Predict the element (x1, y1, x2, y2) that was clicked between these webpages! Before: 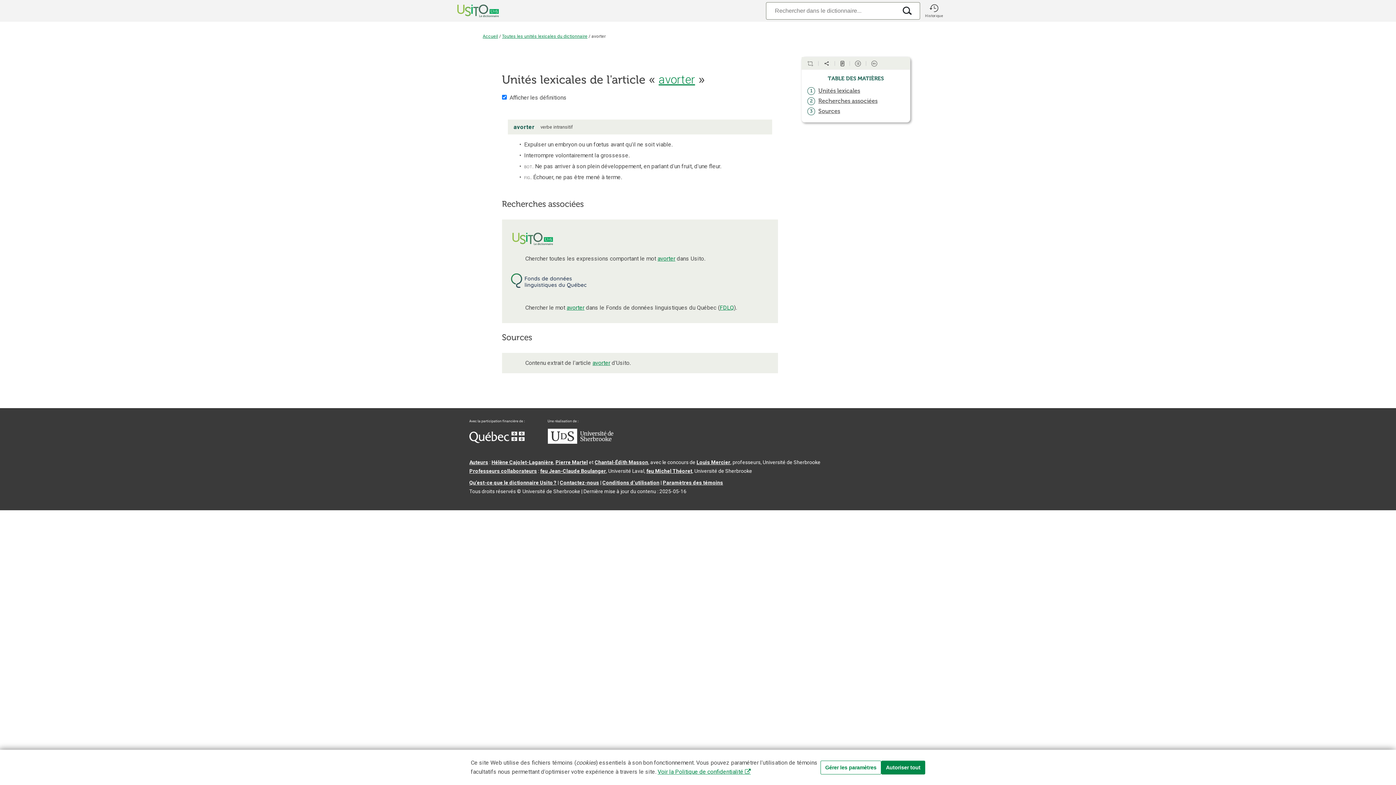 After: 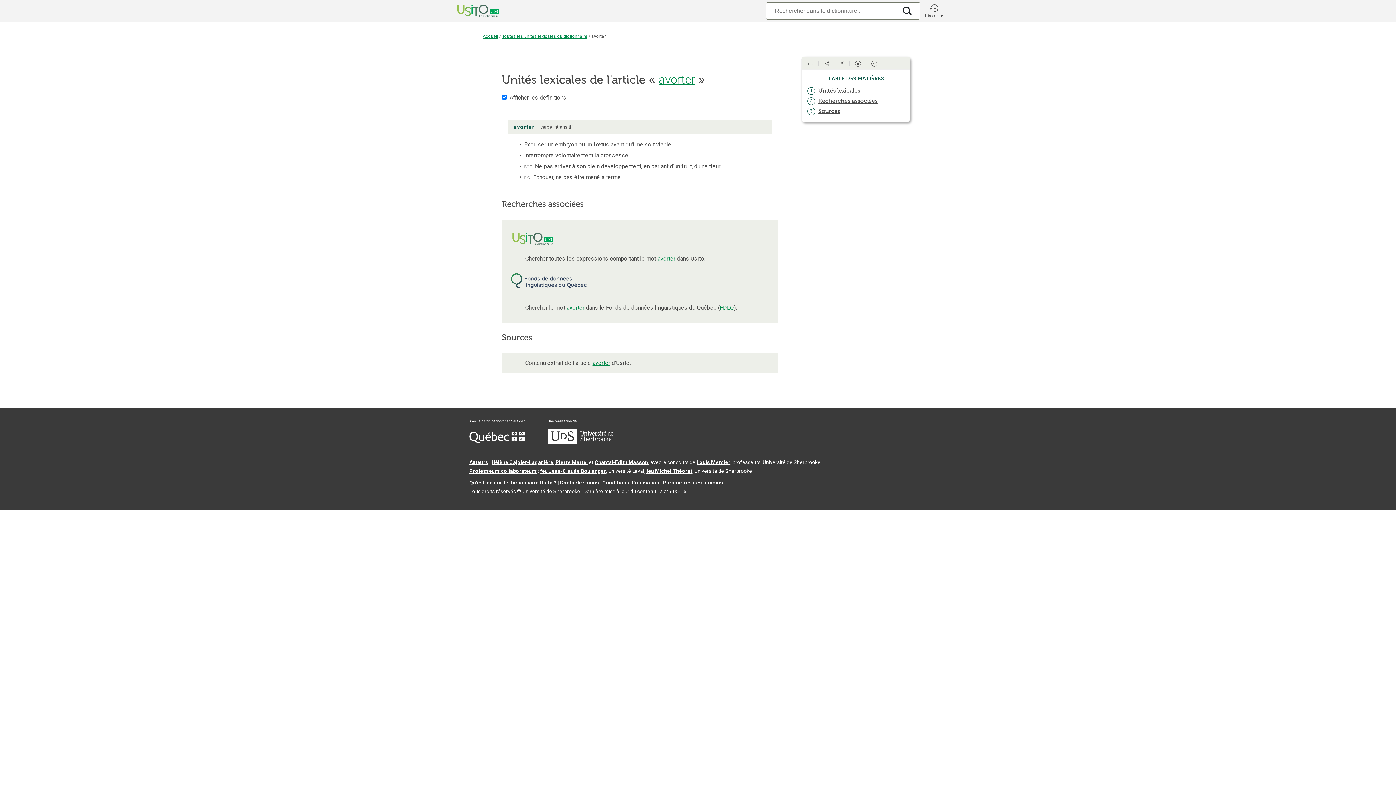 Action: bbox: (881, 760, 925, 774) label: Autoriser tout